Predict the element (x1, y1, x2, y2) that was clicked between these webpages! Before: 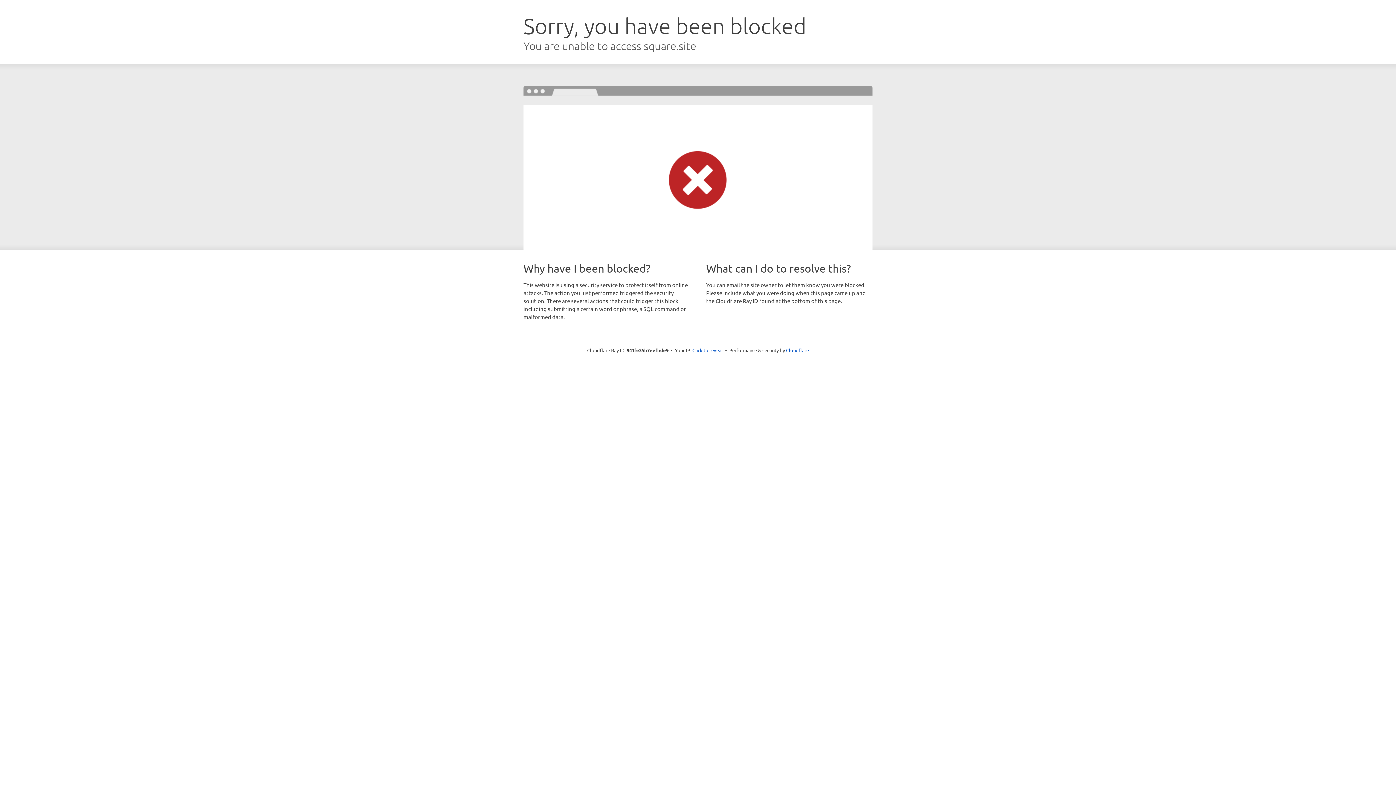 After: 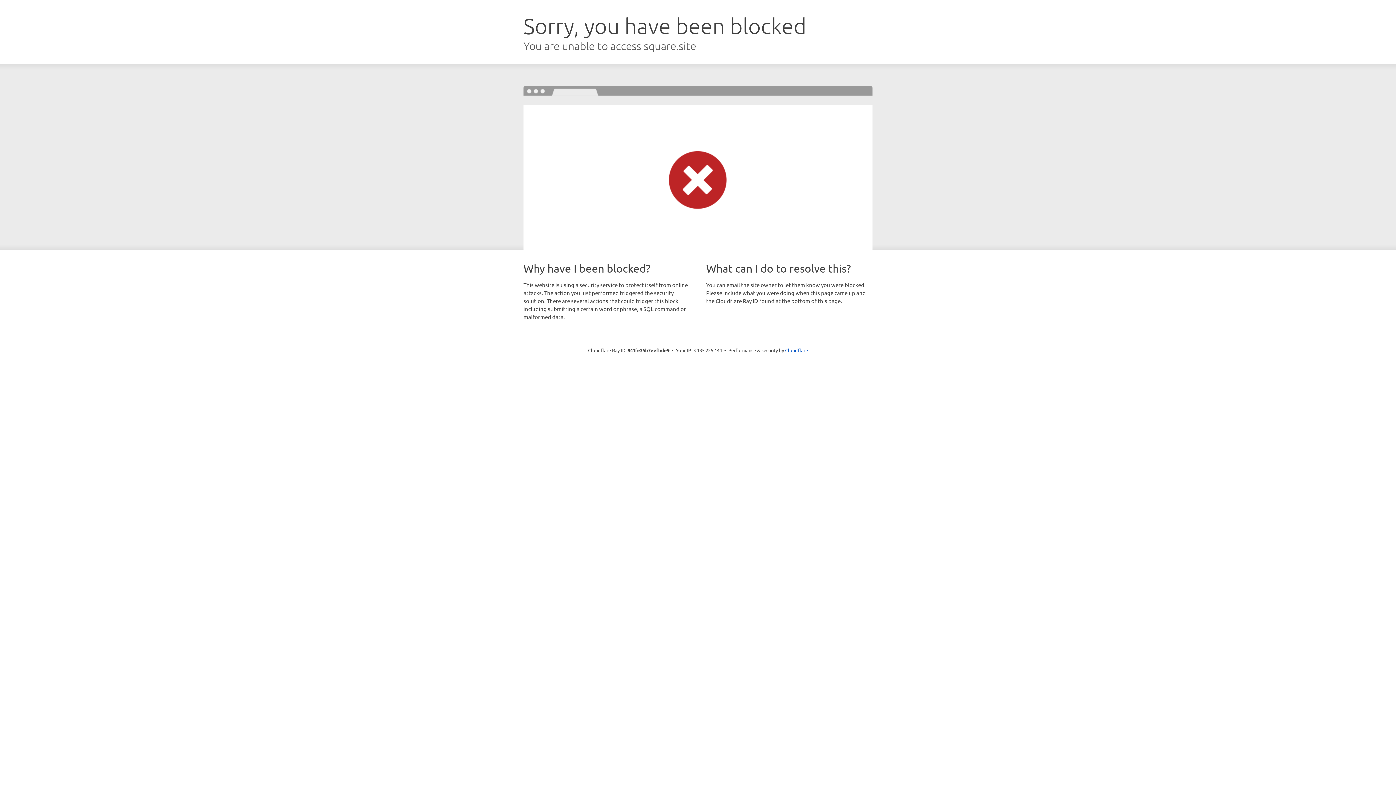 Action: bbox: (692, 346, 723, 353) label: Click to reveal